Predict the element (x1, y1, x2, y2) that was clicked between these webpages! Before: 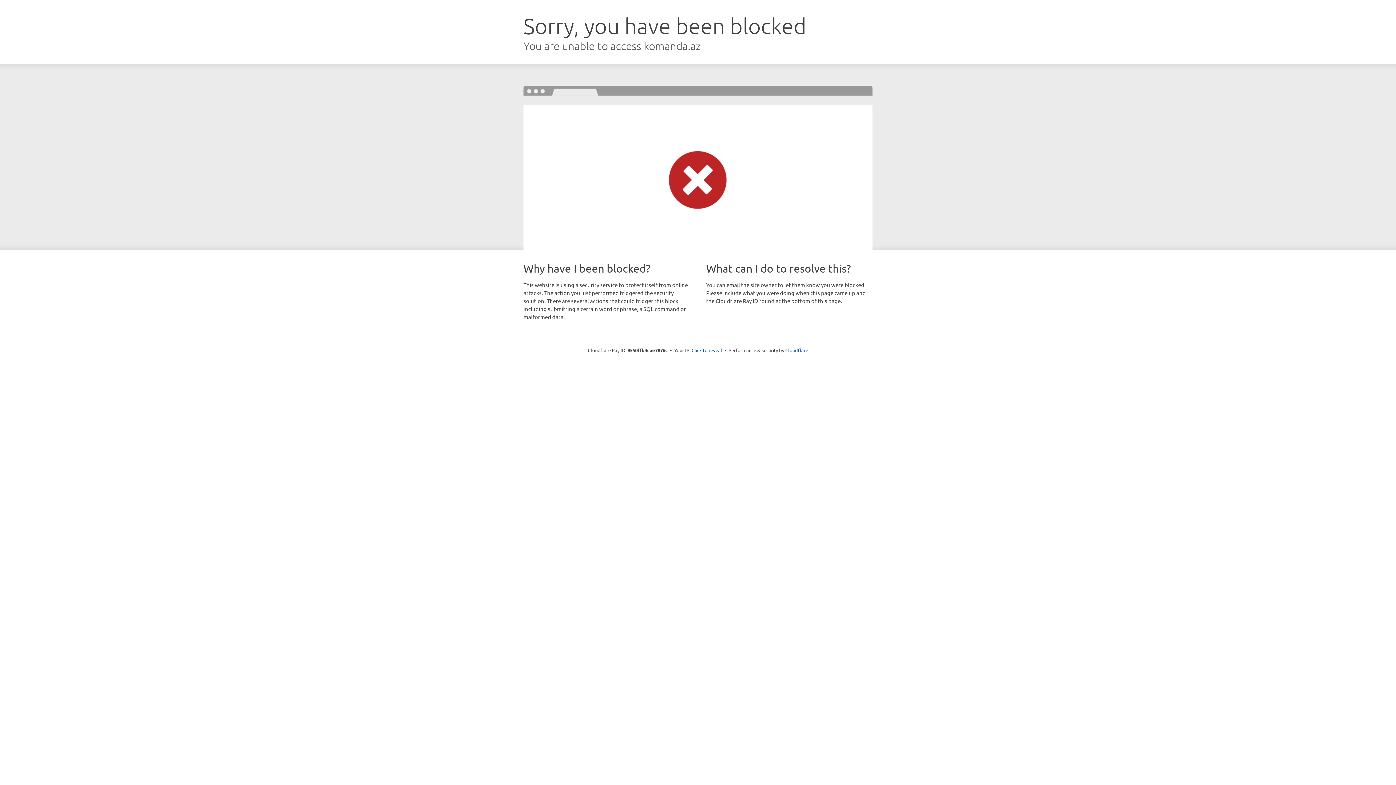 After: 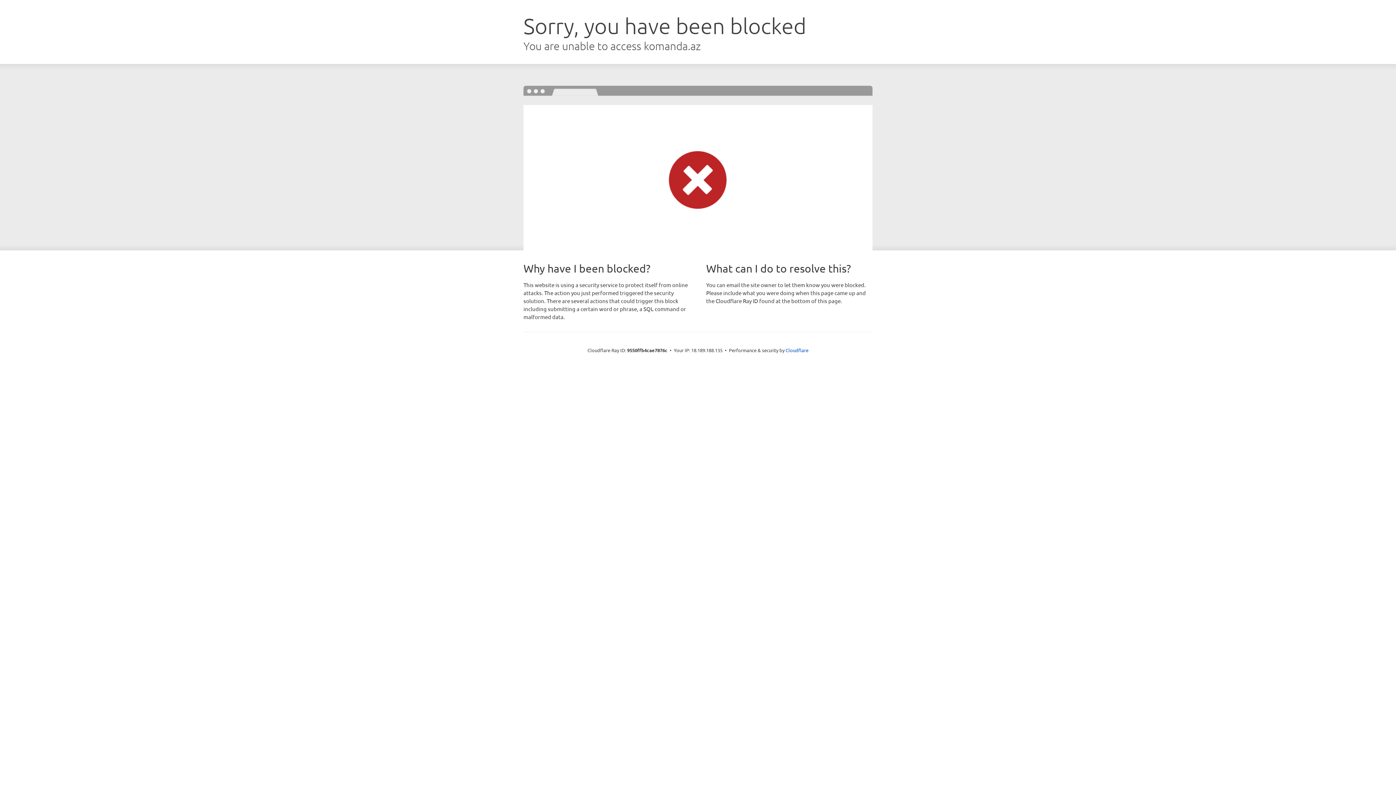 Action: label: Click to reveal bbox: (691, 346, 722, 353)